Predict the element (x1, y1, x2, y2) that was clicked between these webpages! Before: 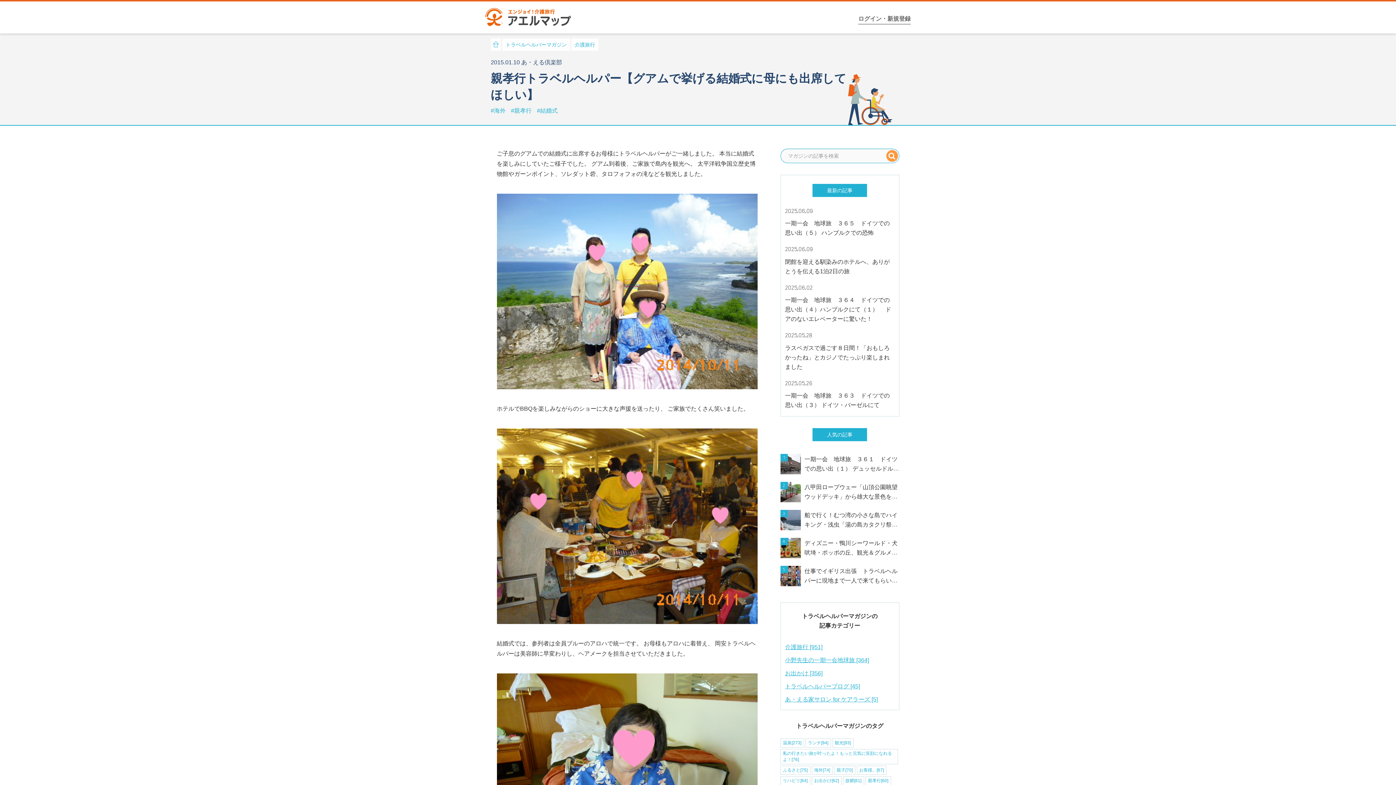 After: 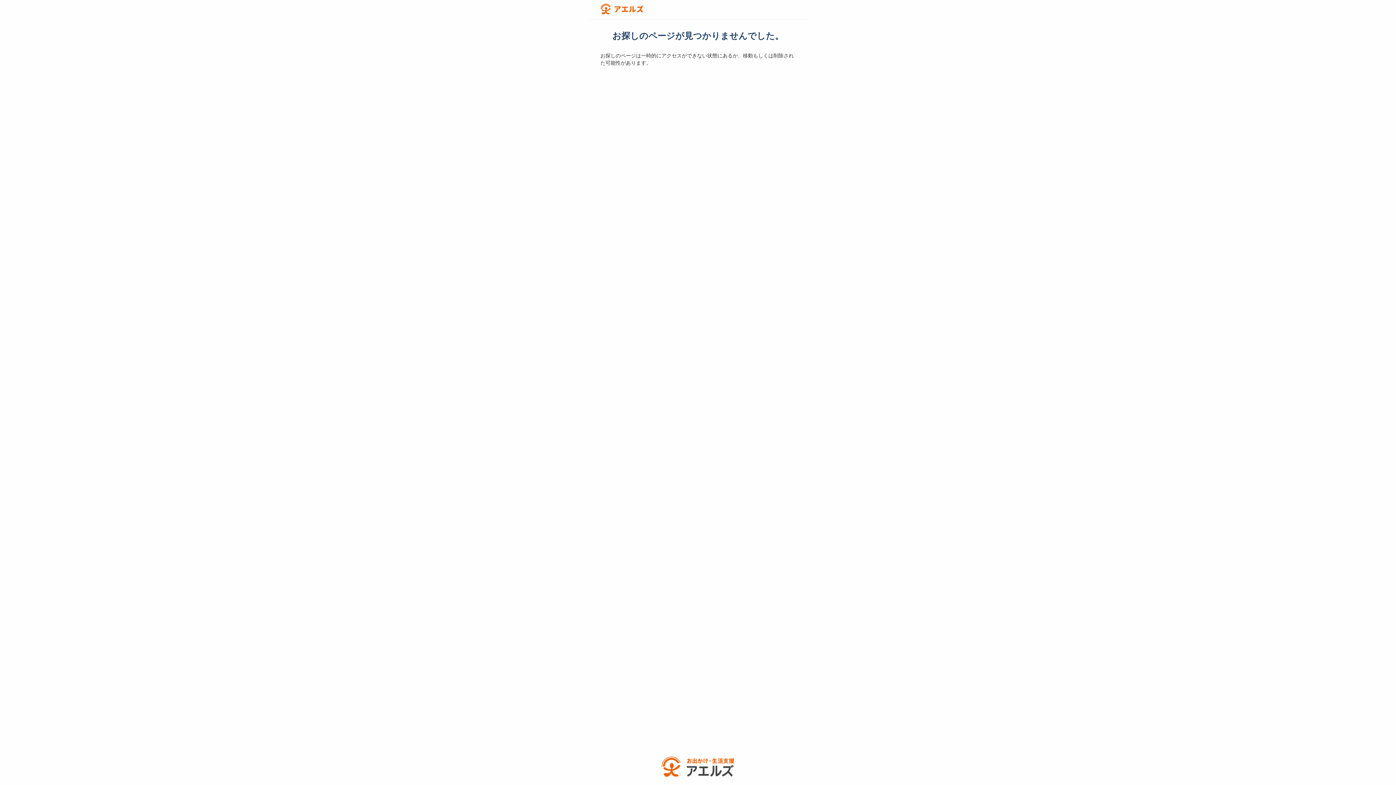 Action: bbox: (496, 188, 757, 395)